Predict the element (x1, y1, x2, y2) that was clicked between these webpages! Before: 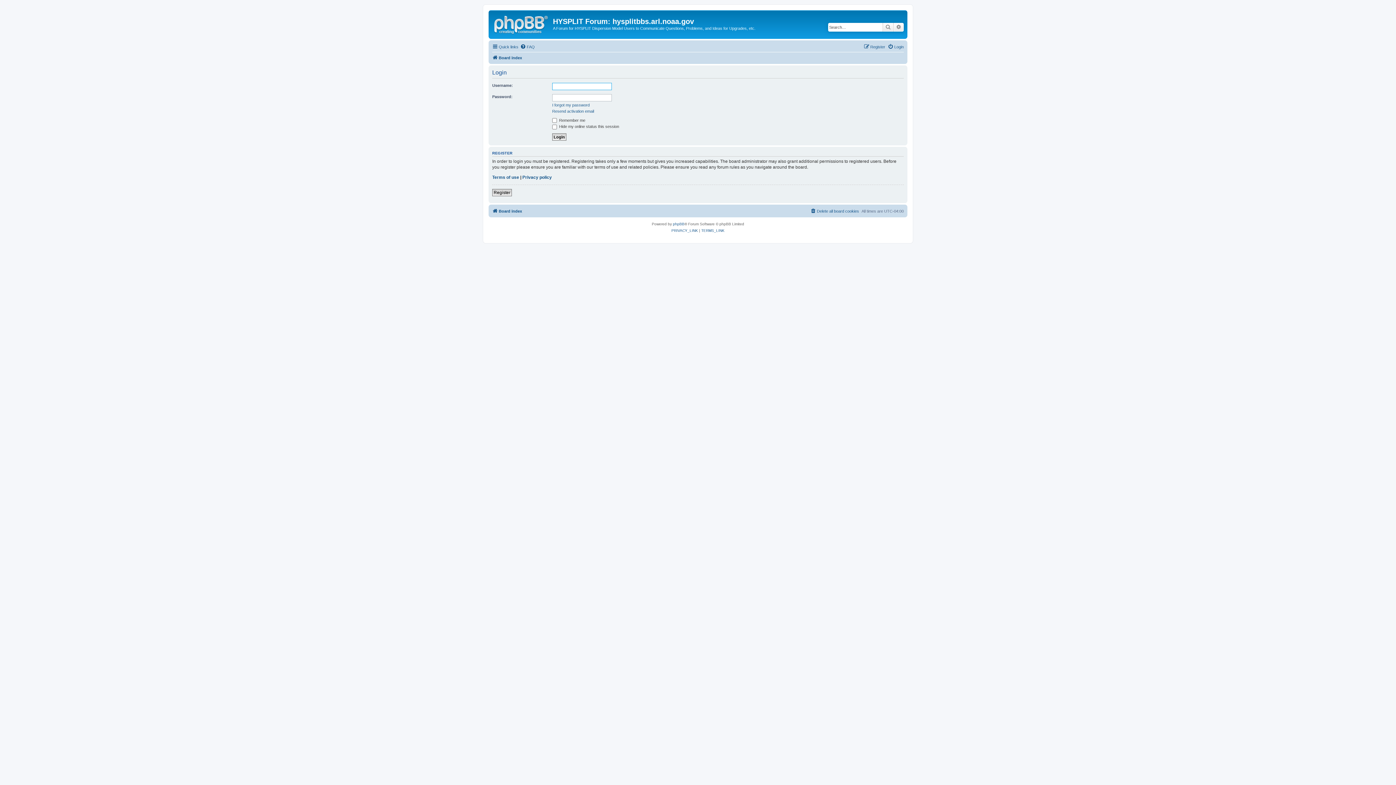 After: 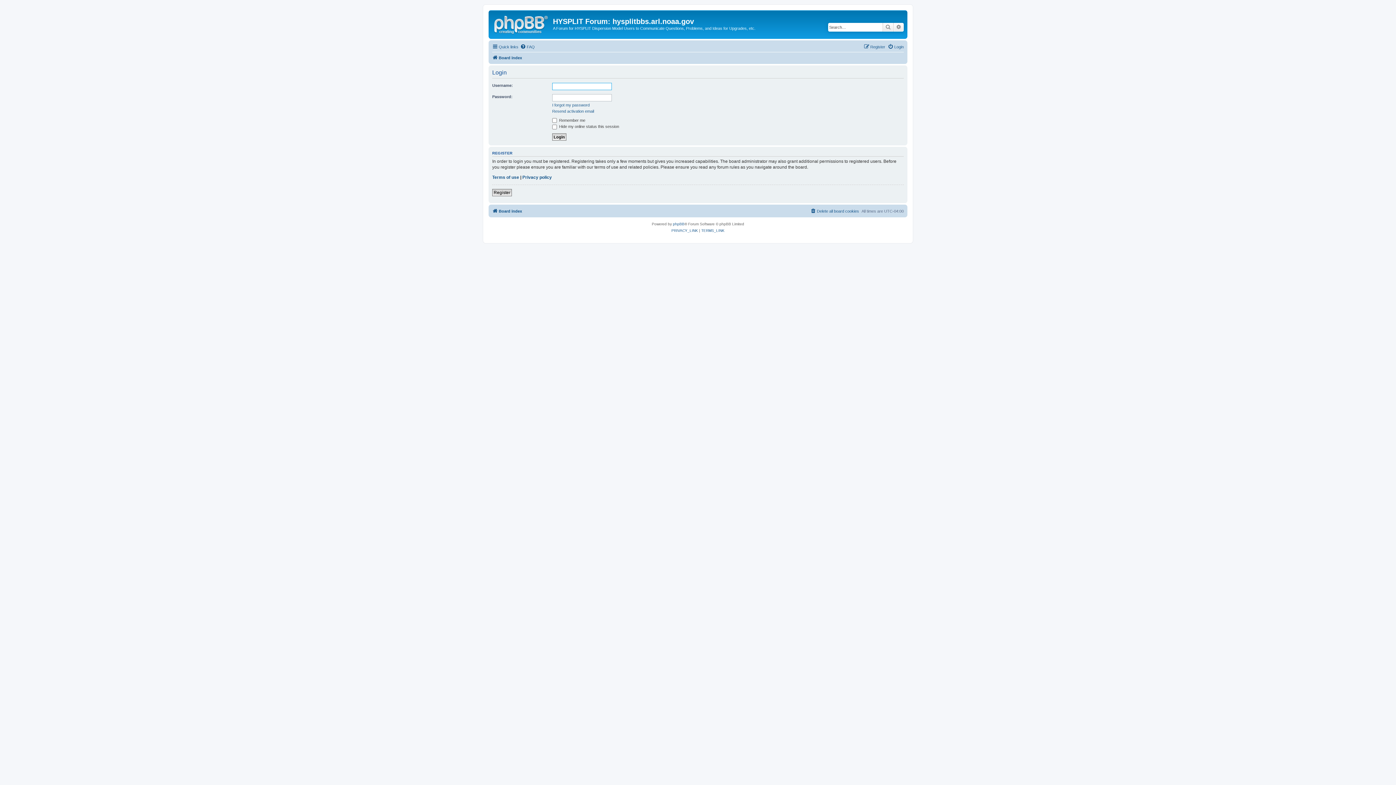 Action: bbox: (888, 42, 904, 51) label: Login